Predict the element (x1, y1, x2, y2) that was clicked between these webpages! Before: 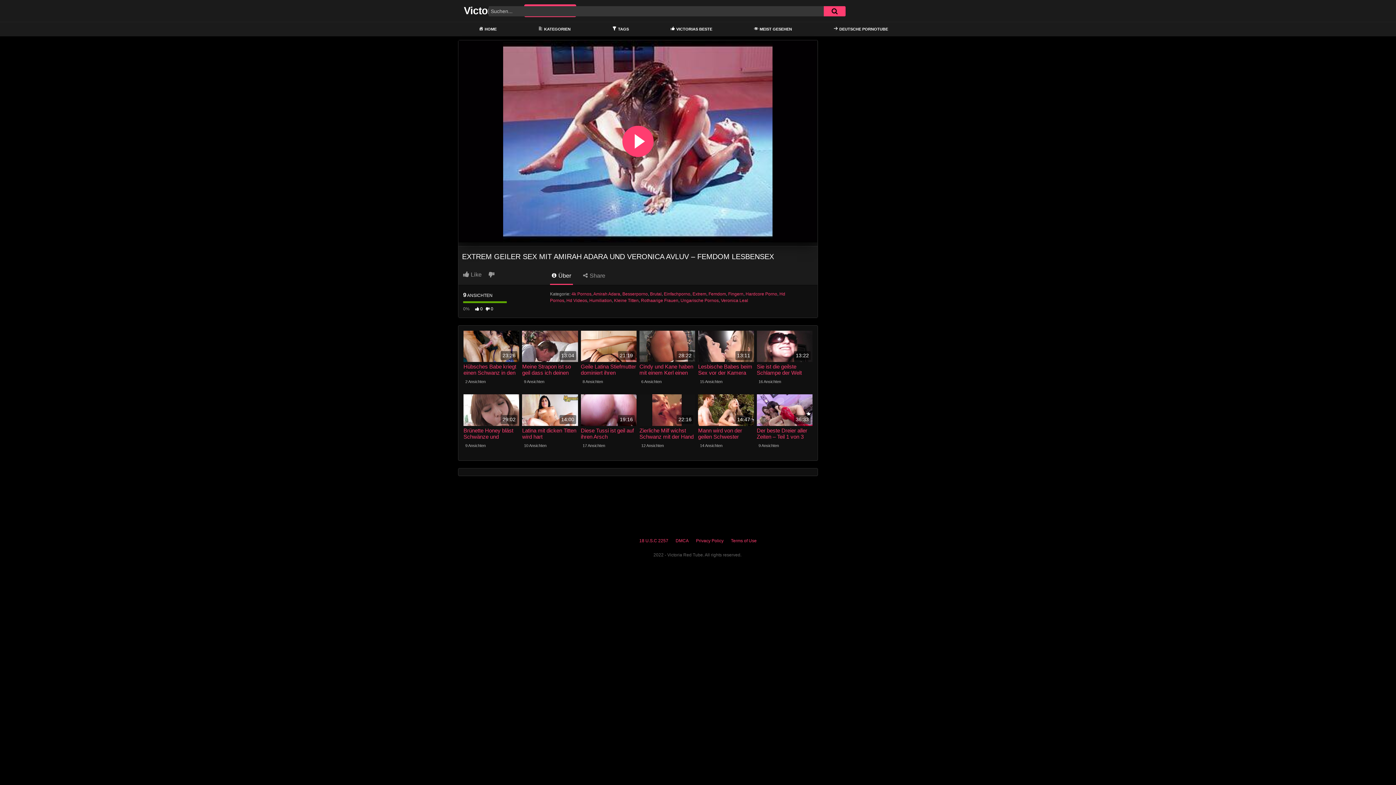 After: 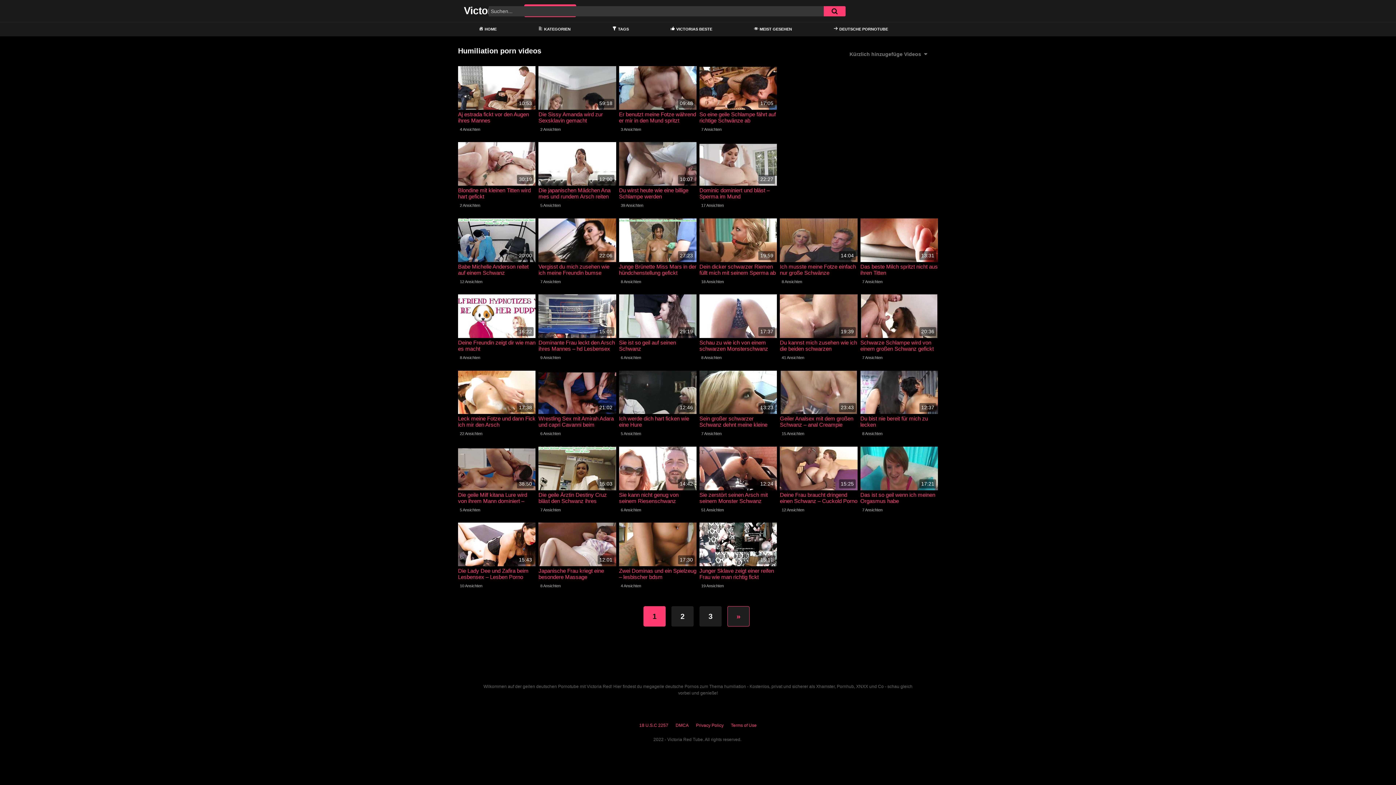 Action: bbox: (589, 298, 612, 303) label: Humiliation